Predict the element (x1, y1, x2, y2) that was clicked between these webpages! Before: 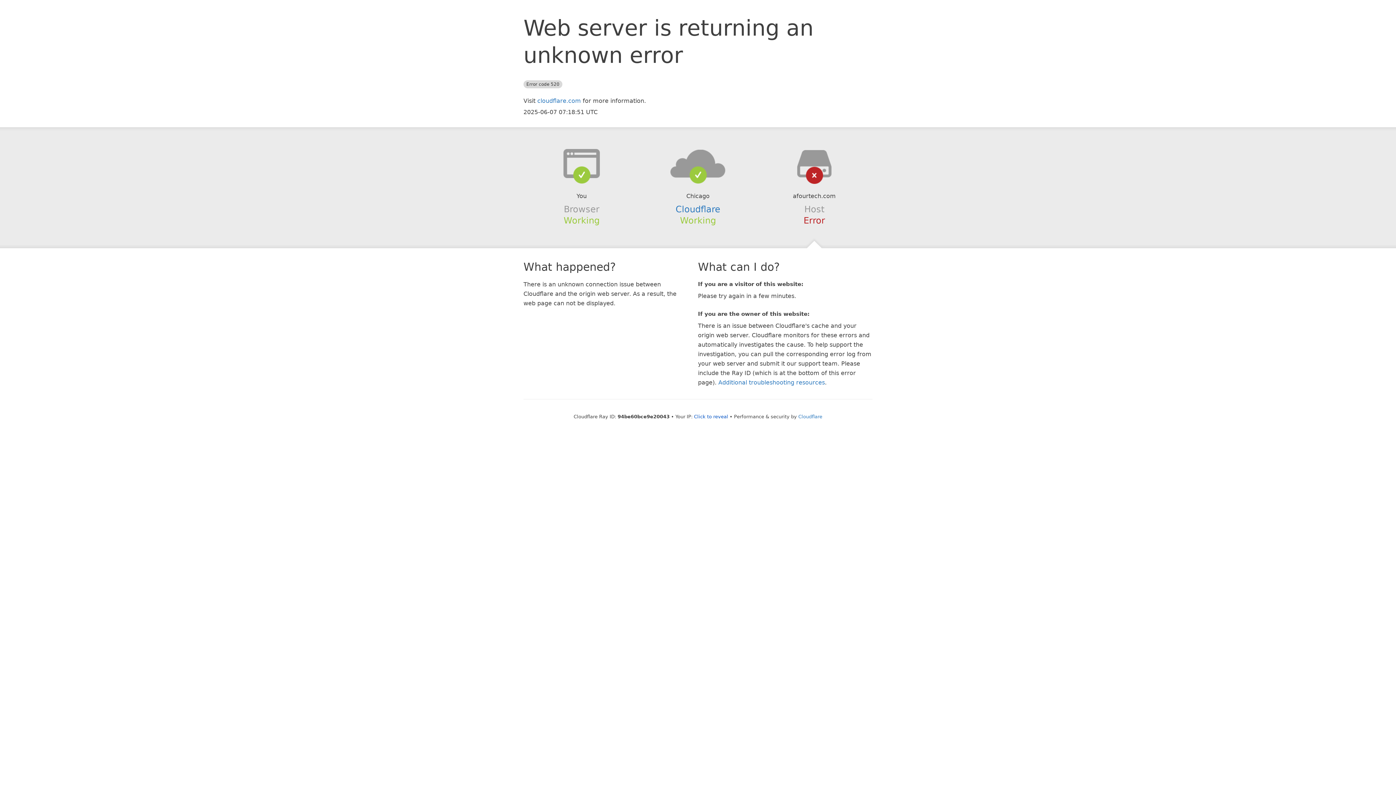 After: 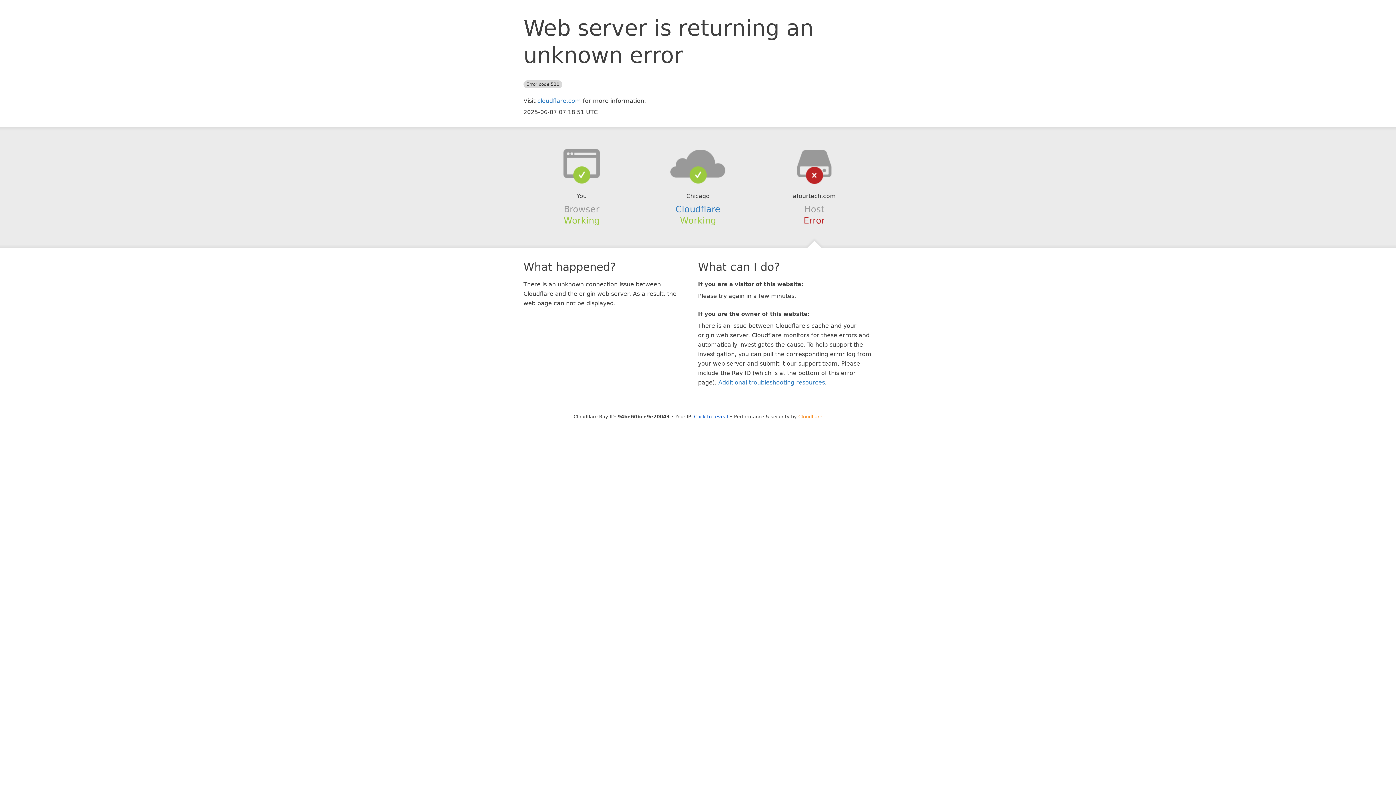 Action: label: Cloudflare bbox: (798, 414, 822, 419)